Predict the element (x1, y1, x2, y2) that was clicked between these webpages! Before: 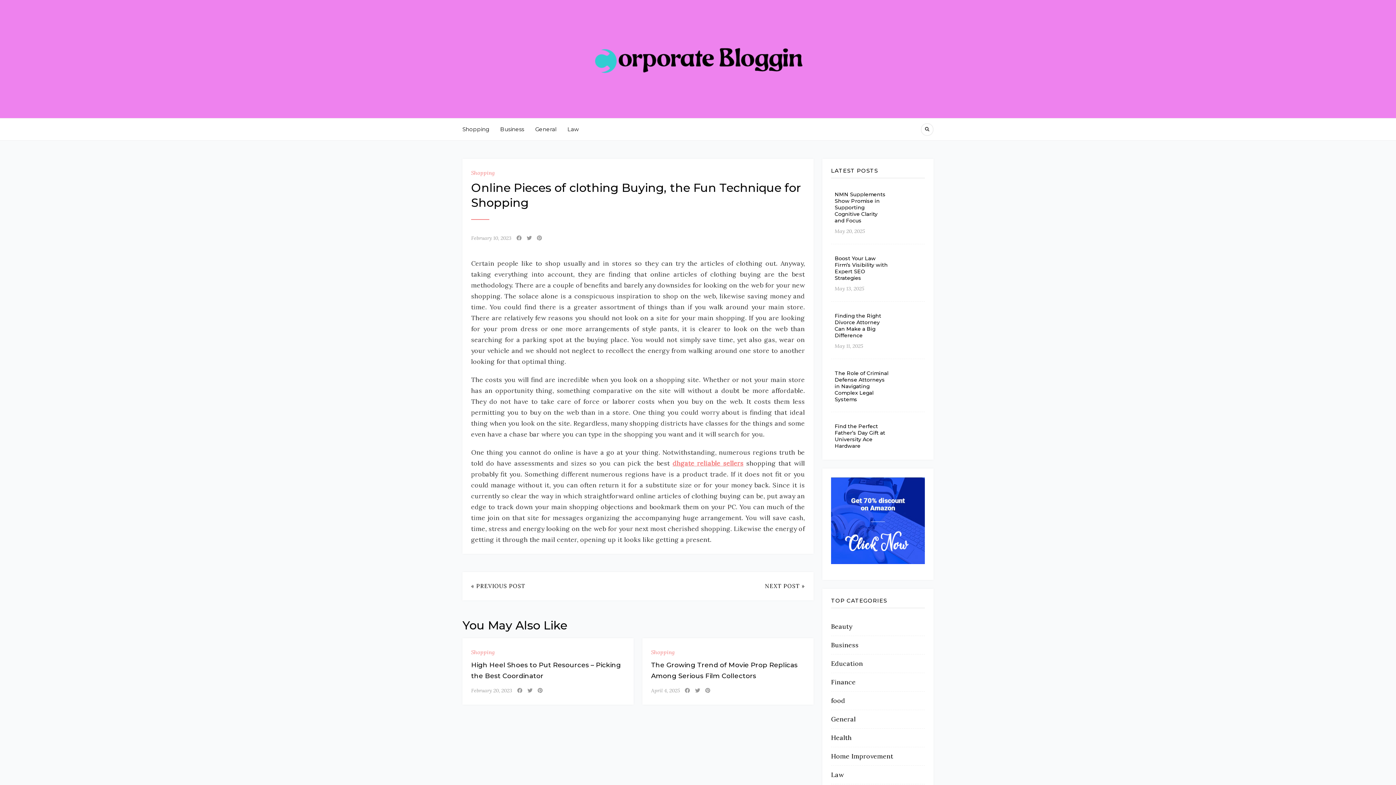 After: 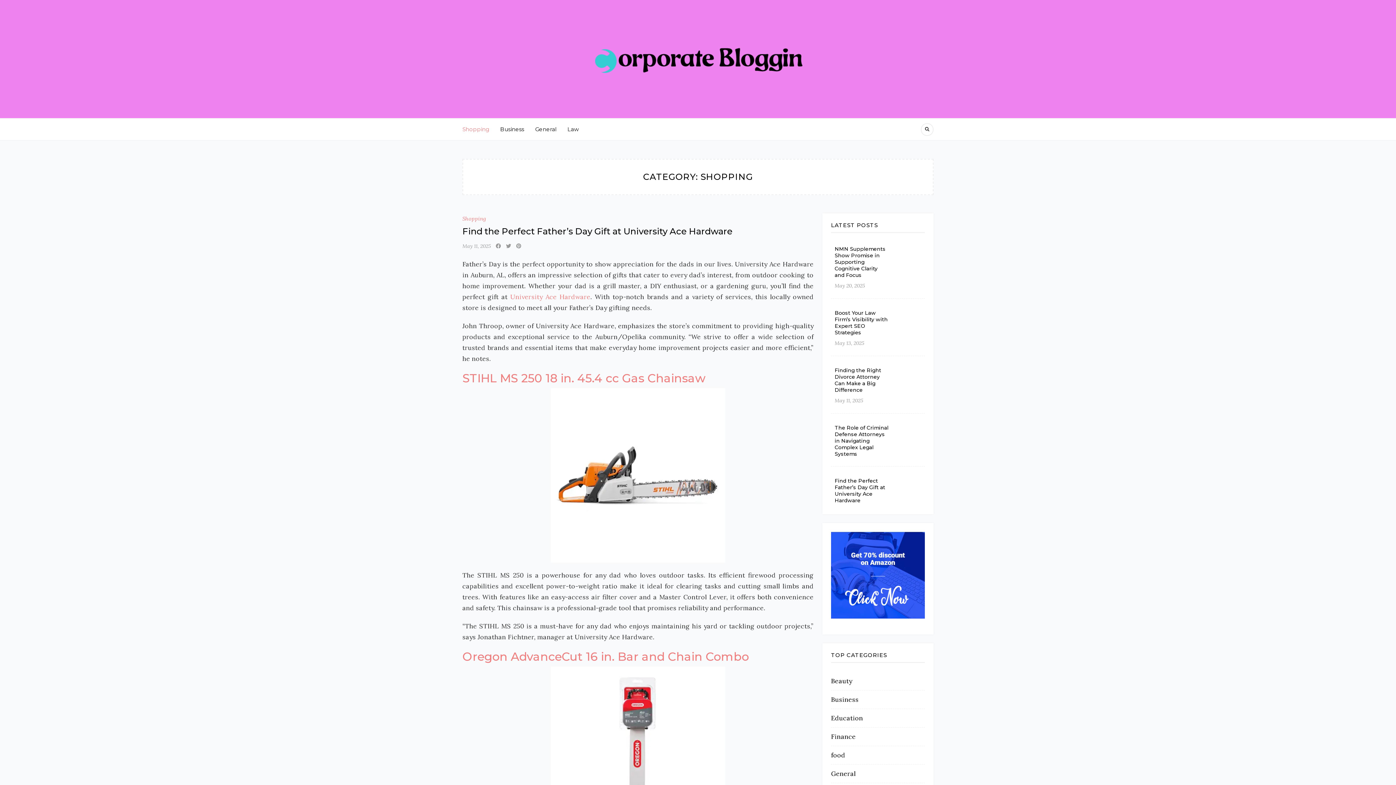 Action: bbox: (462, 118, 489, 140) label: Shopping